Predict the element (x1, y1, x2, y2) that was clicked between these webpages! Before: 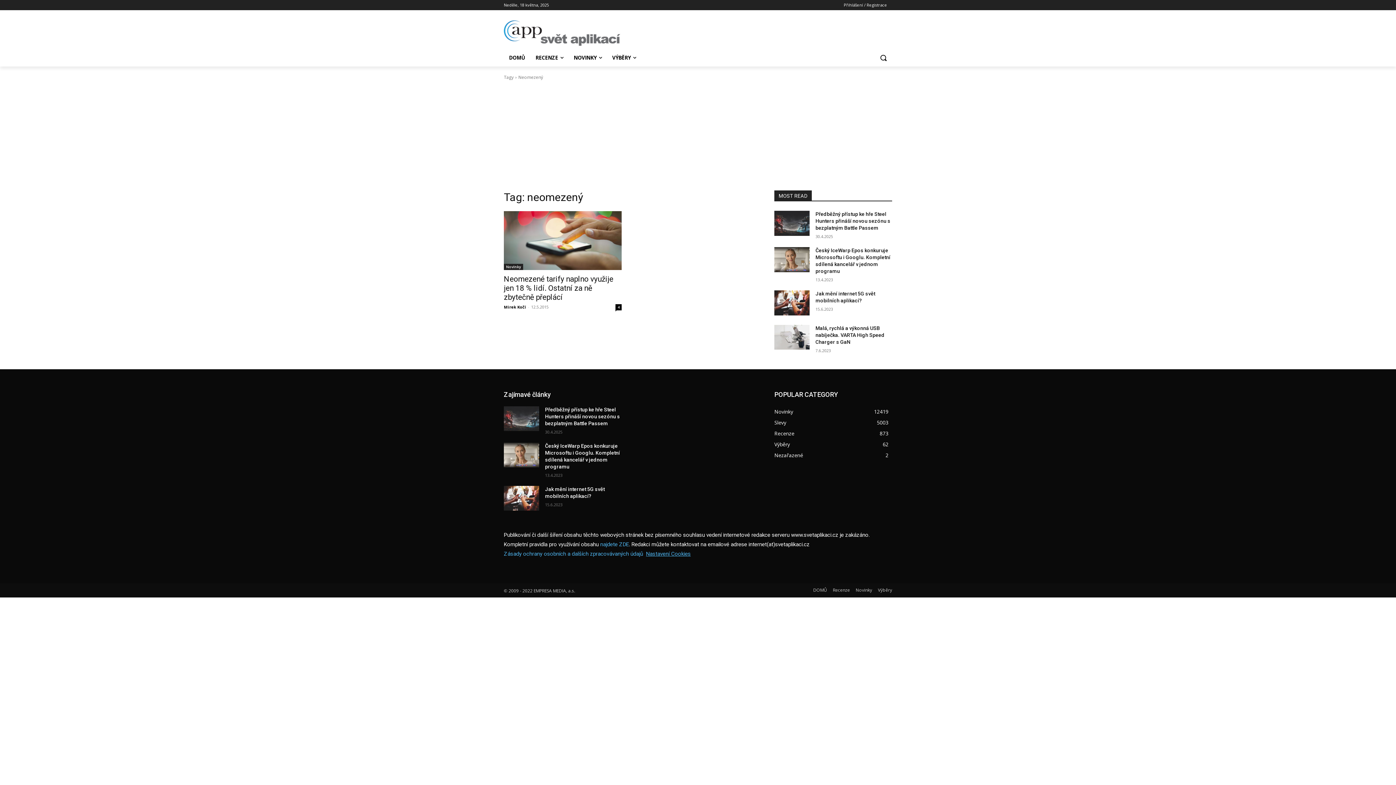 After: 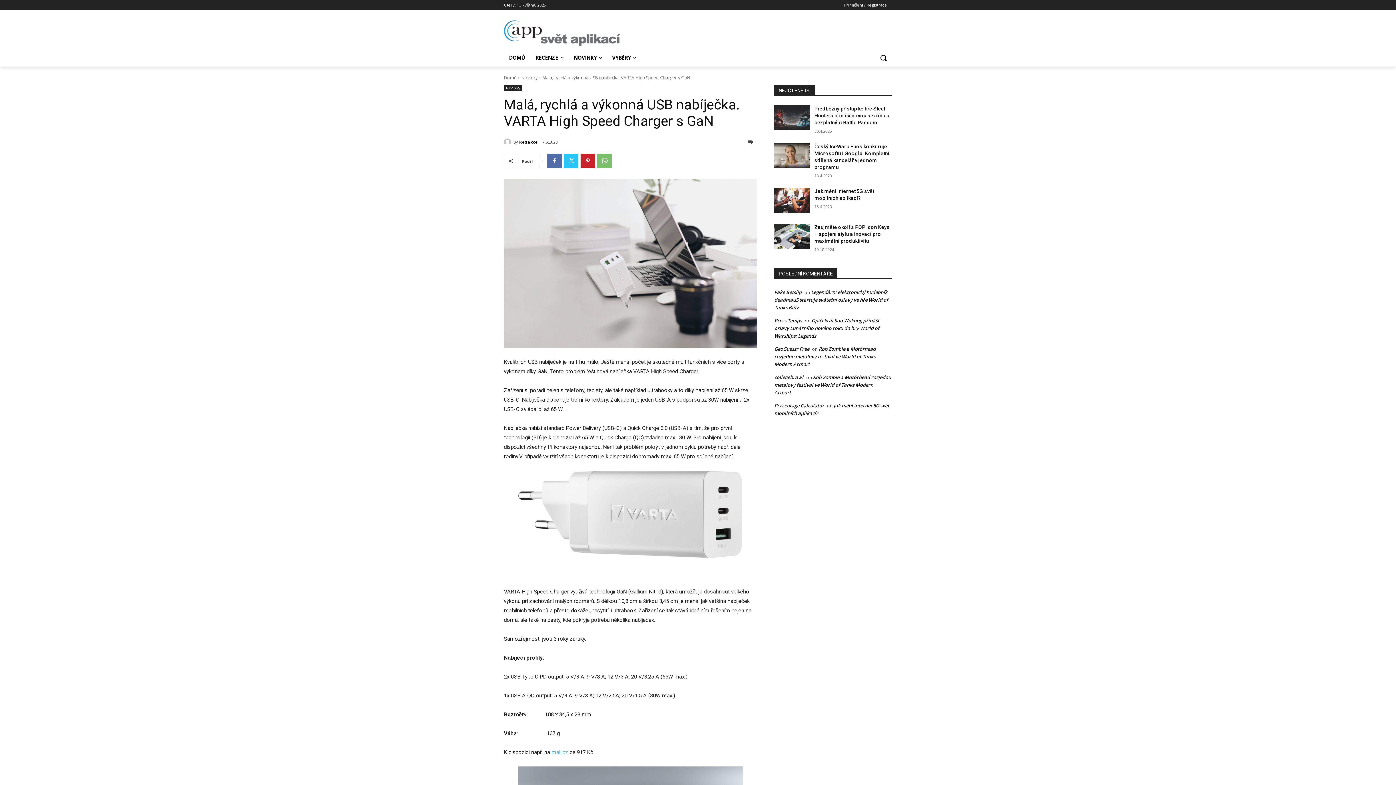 Action: bbox: (815, 325, 884, 344) label: Malá, rychlá a výkonná USB nabíječka. VARTA High Speed Charger s GaN